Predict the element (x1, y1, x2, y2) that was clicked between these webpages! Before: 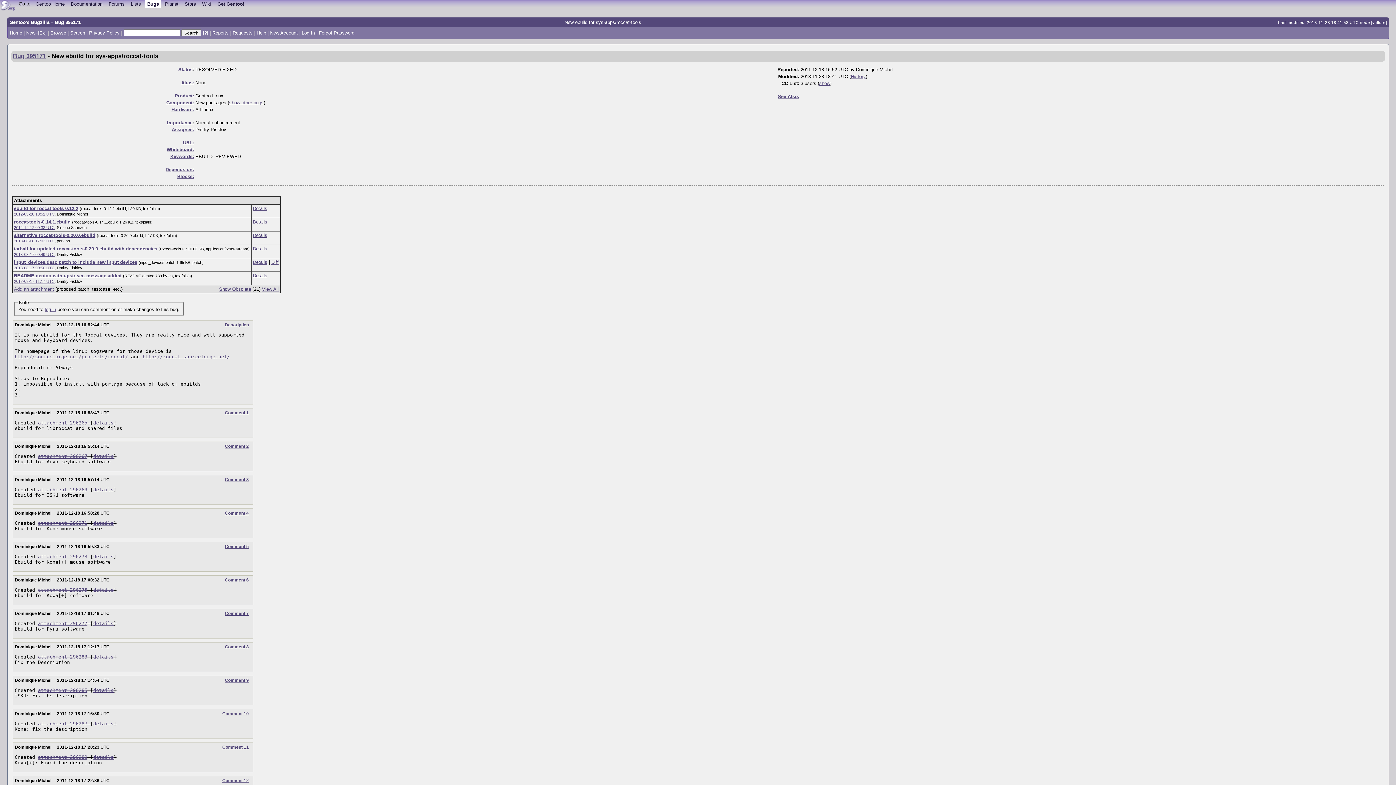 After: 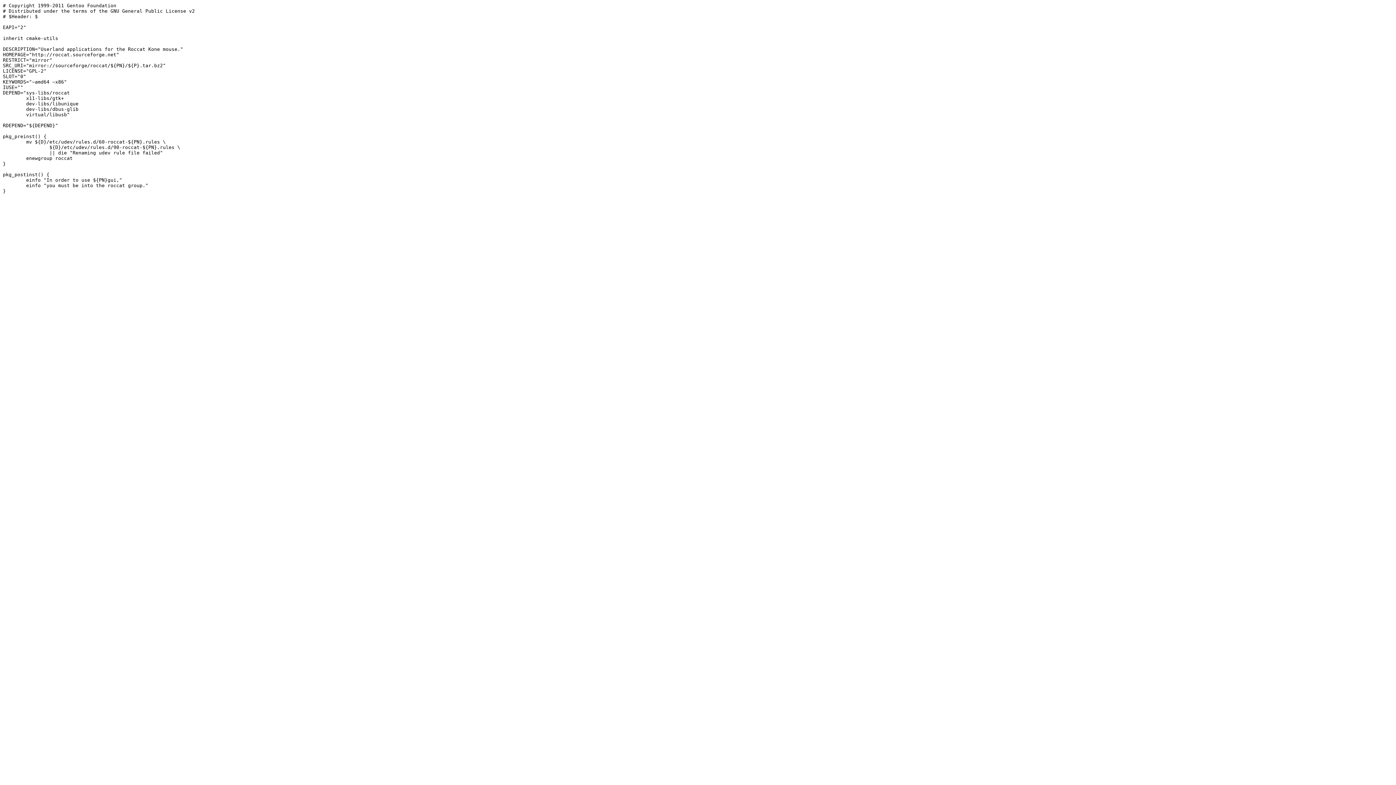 Action: bbox: (38, 721, 87, 726) label: attachment 296287